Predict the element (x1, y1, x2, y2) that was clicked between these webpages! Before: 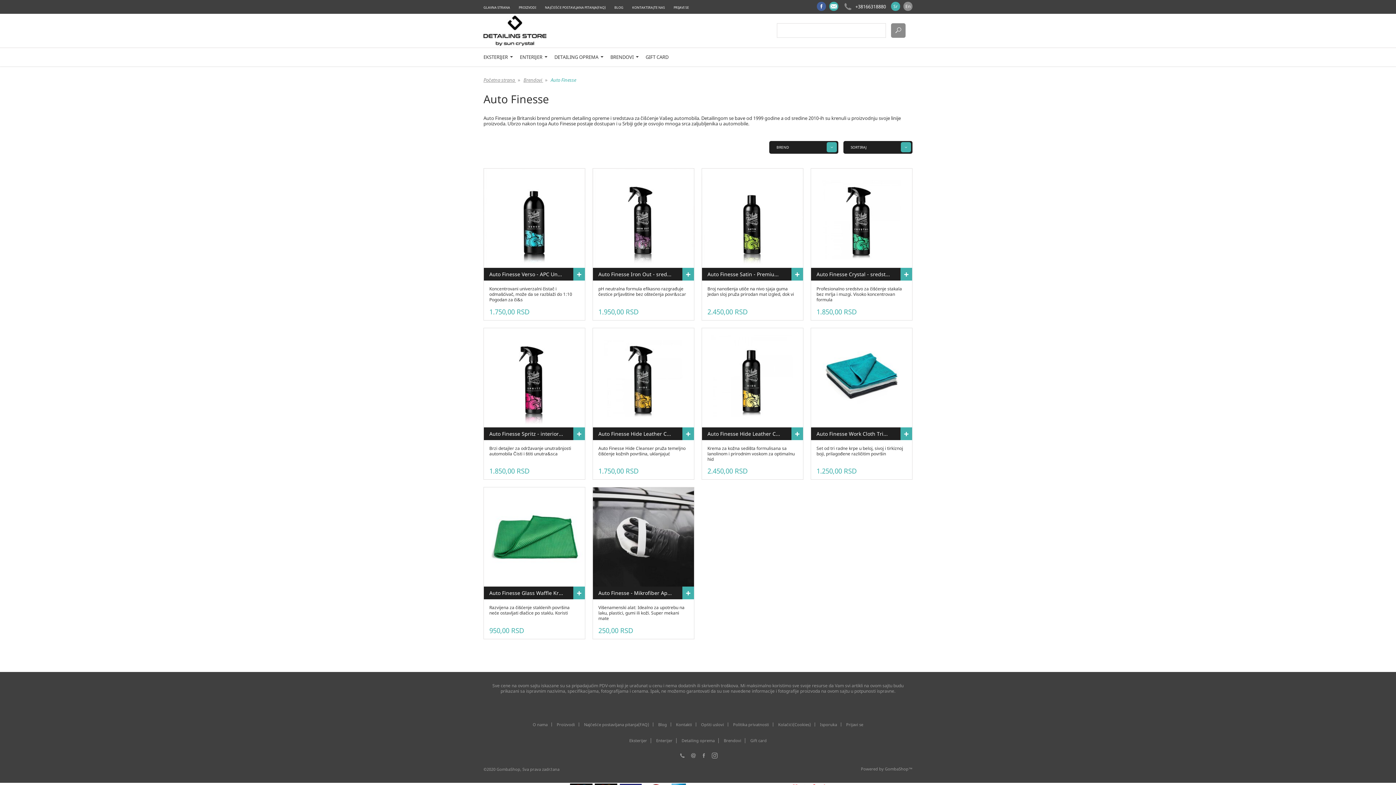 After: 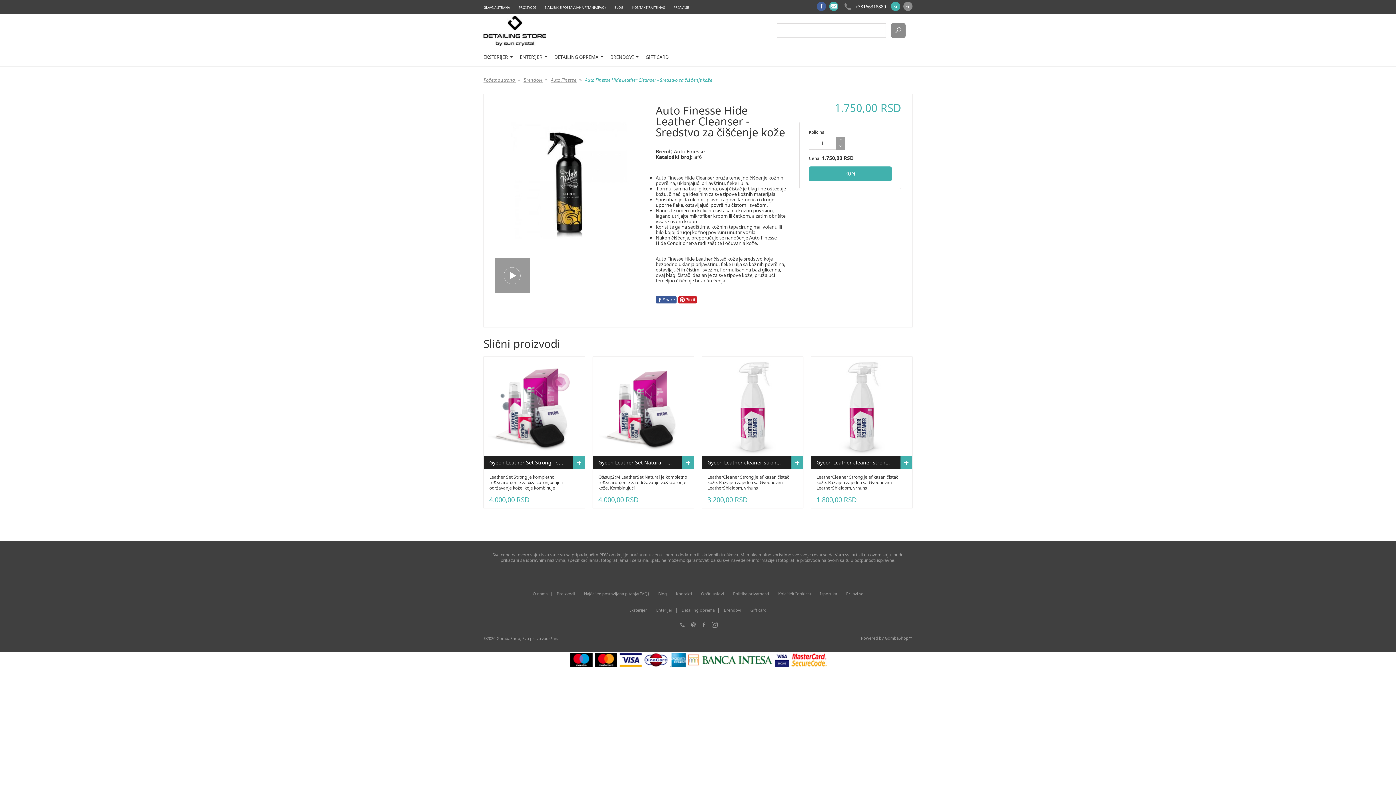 Action: bbox: (593, 328, 694, 427)